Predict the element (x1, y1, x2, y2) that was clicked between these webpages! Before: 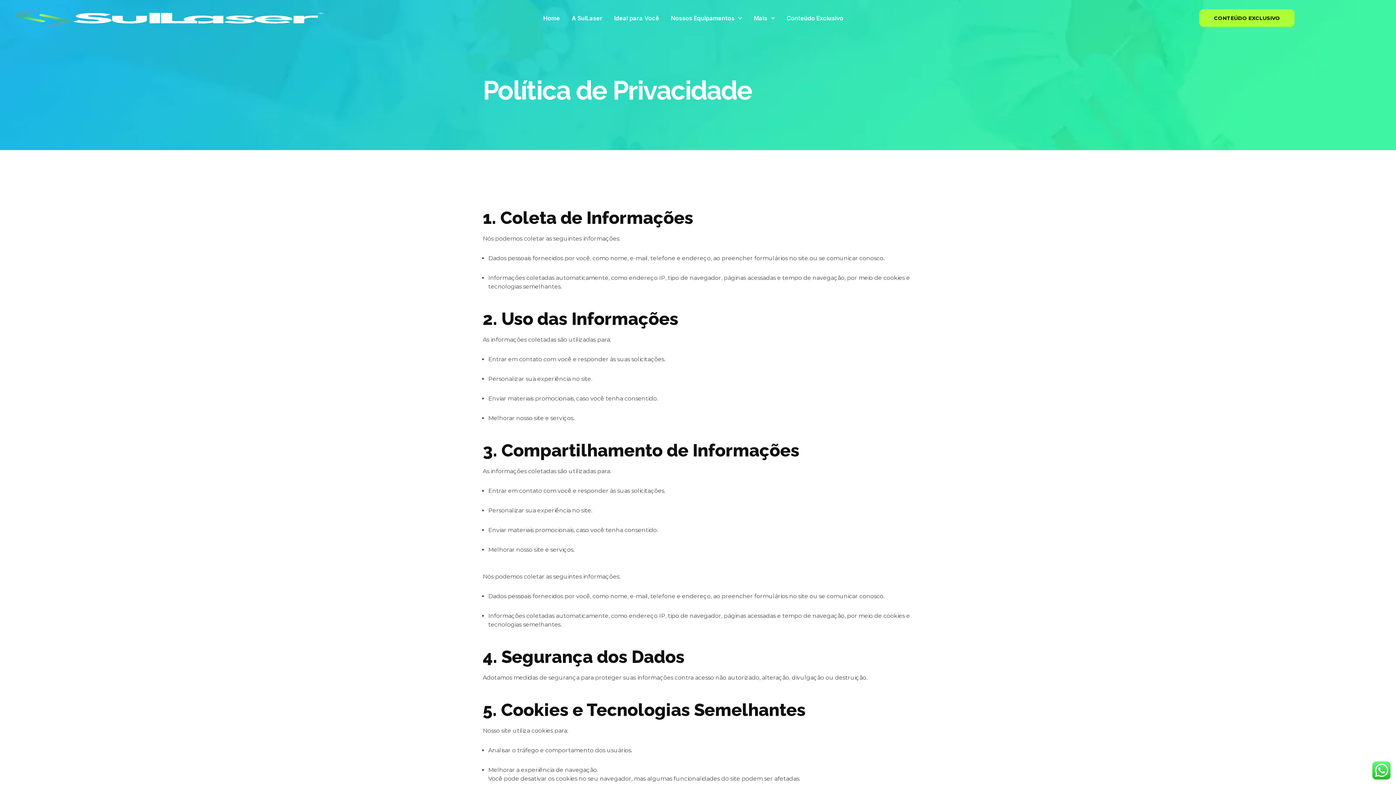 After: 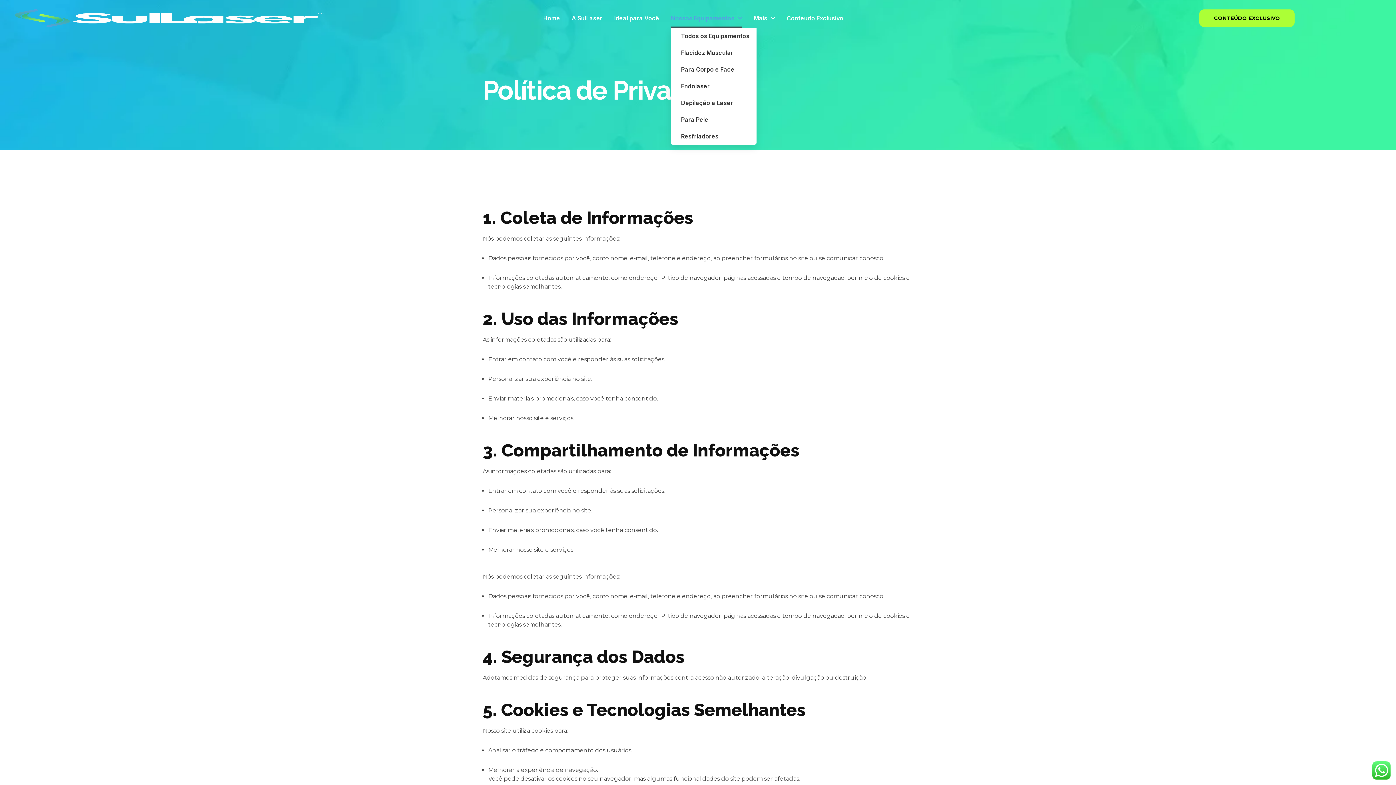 Action: label: Nossos Equipamentos bbox: (671, 8, 742, 27)